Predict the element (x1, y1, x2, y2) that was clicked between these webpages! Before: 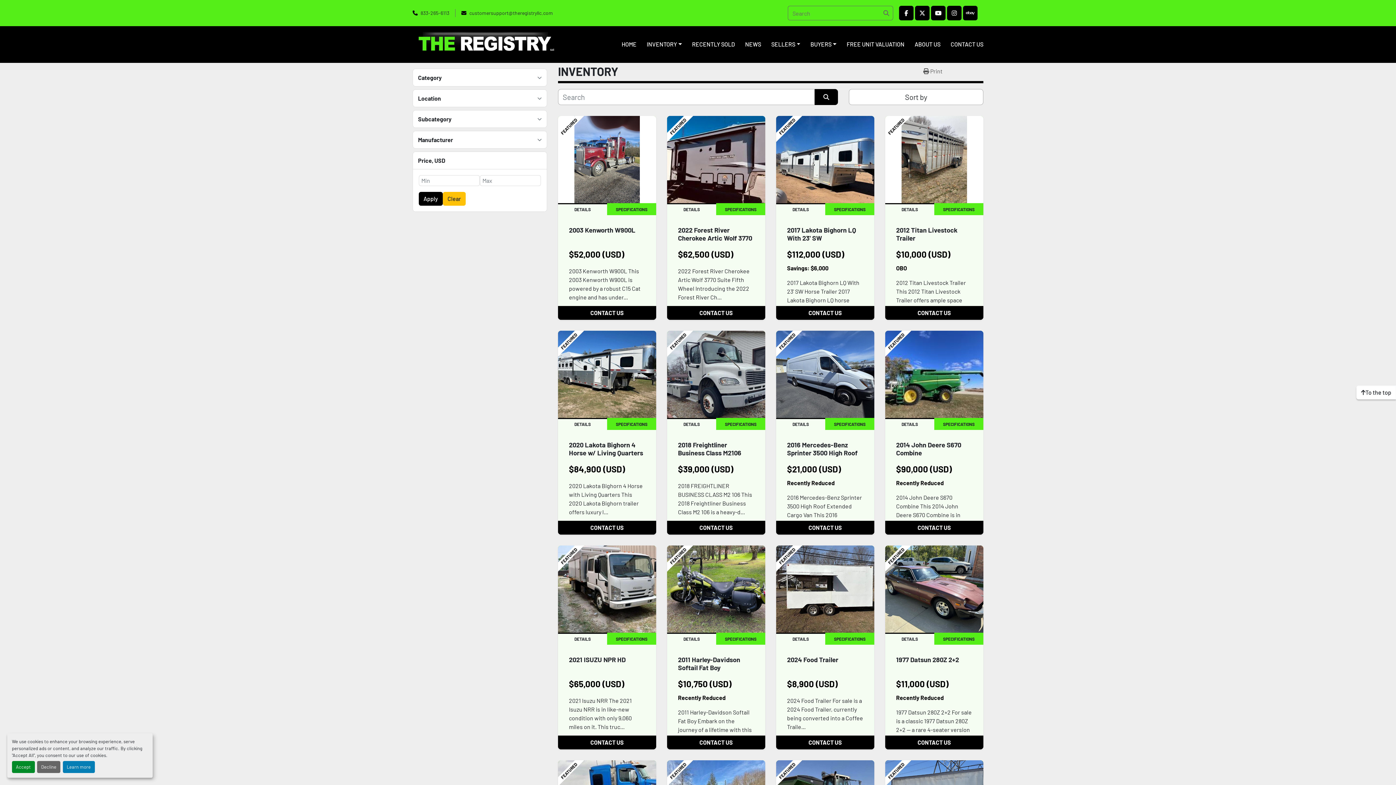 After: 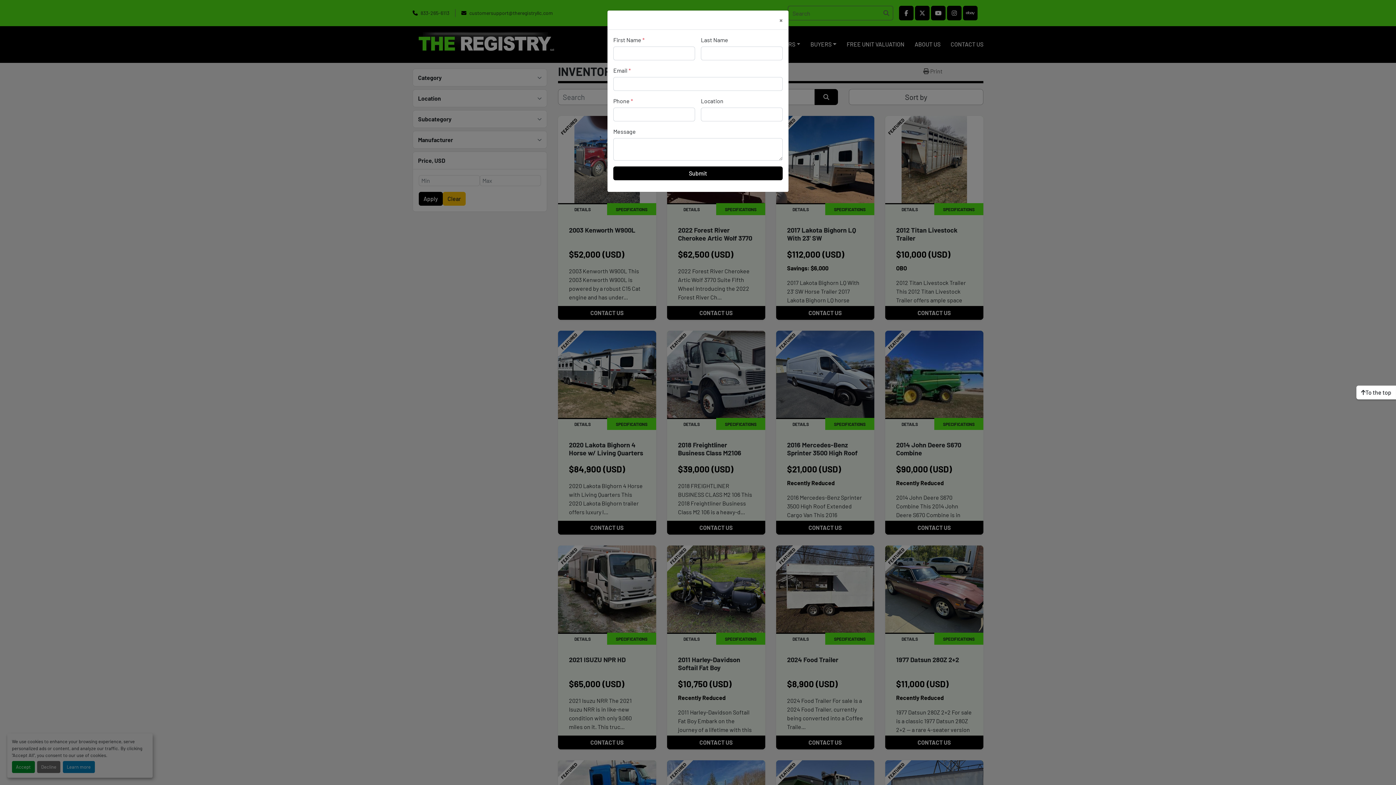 Action: bbox: (558, 306, 656, 319) label: CONTACT US